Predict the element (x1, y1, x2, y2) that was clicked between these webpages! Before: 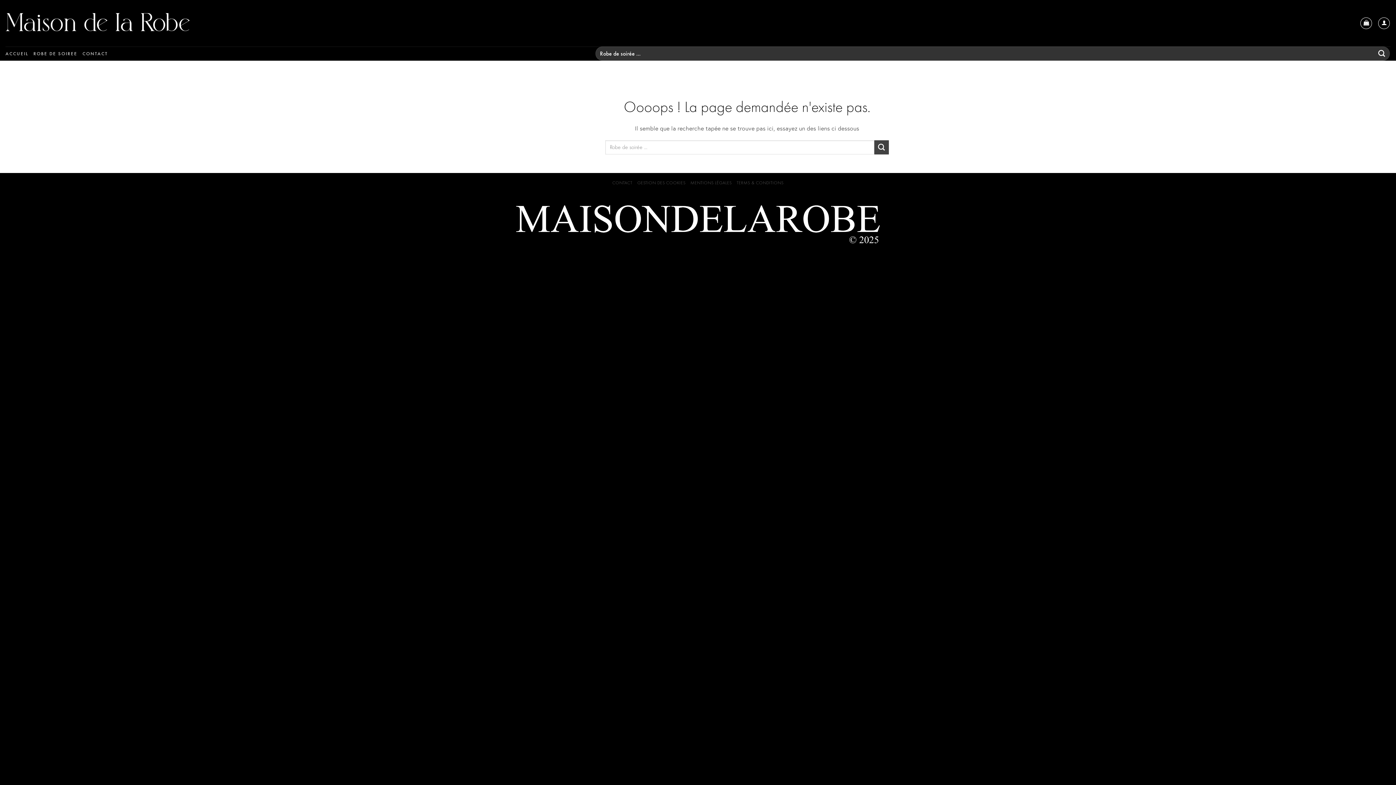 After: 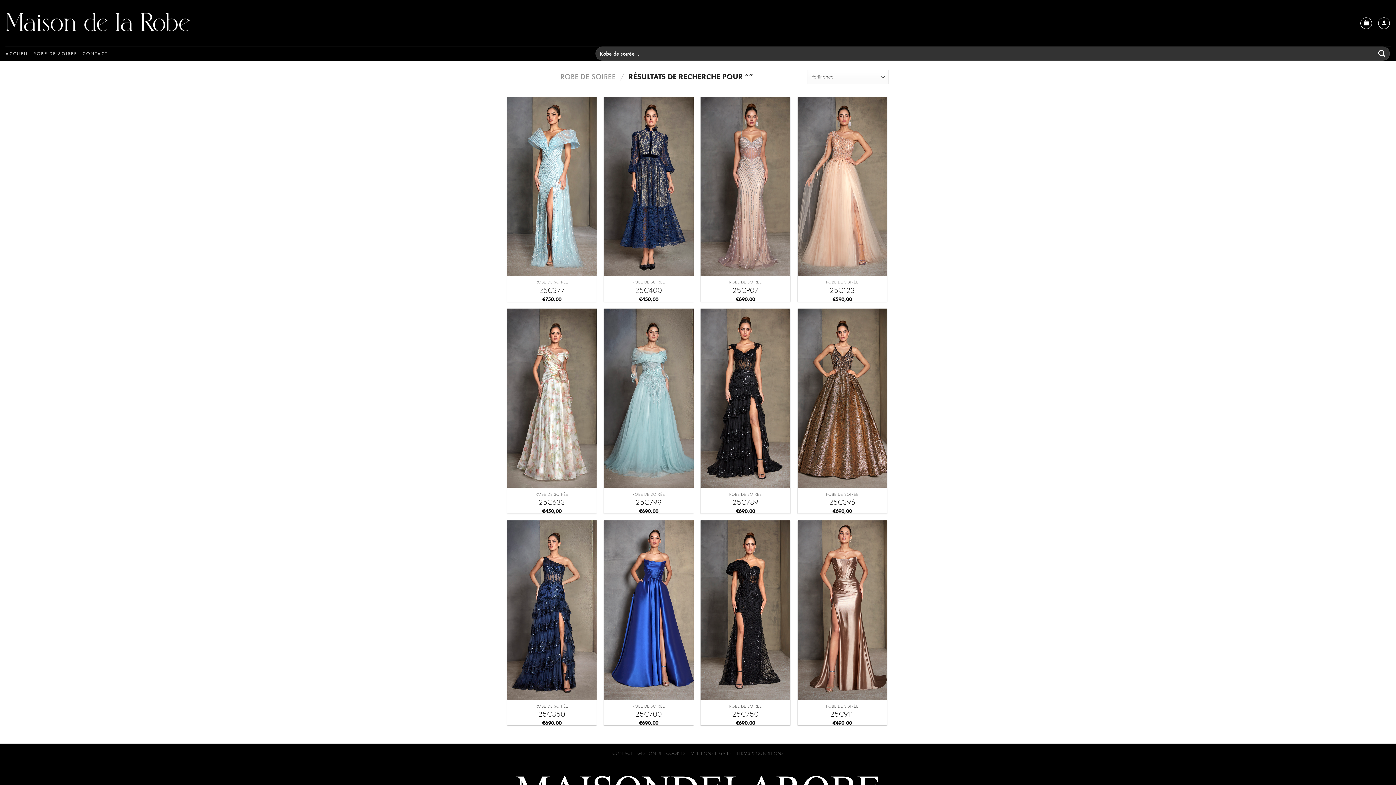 Action: bbox: (1374, 46, 1389, 60) label: Submit